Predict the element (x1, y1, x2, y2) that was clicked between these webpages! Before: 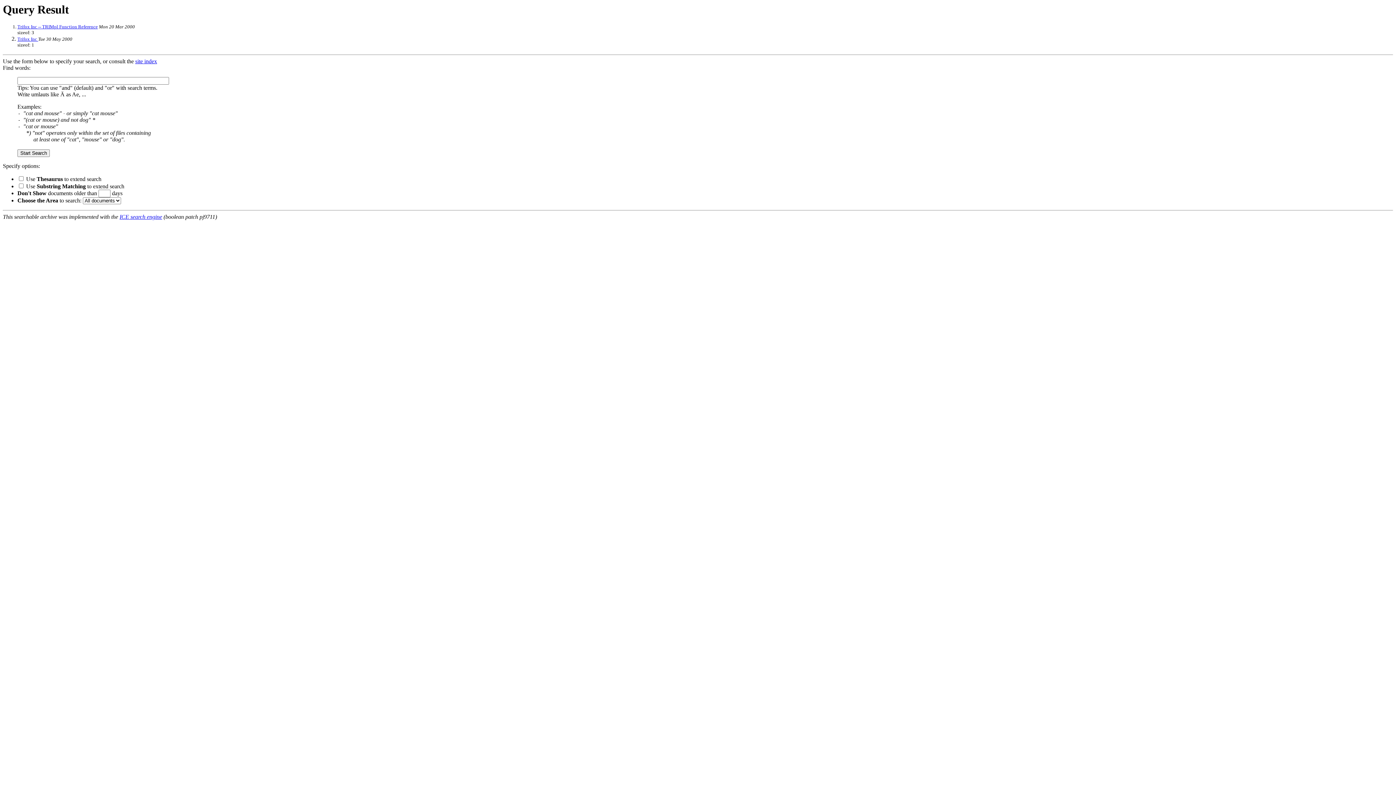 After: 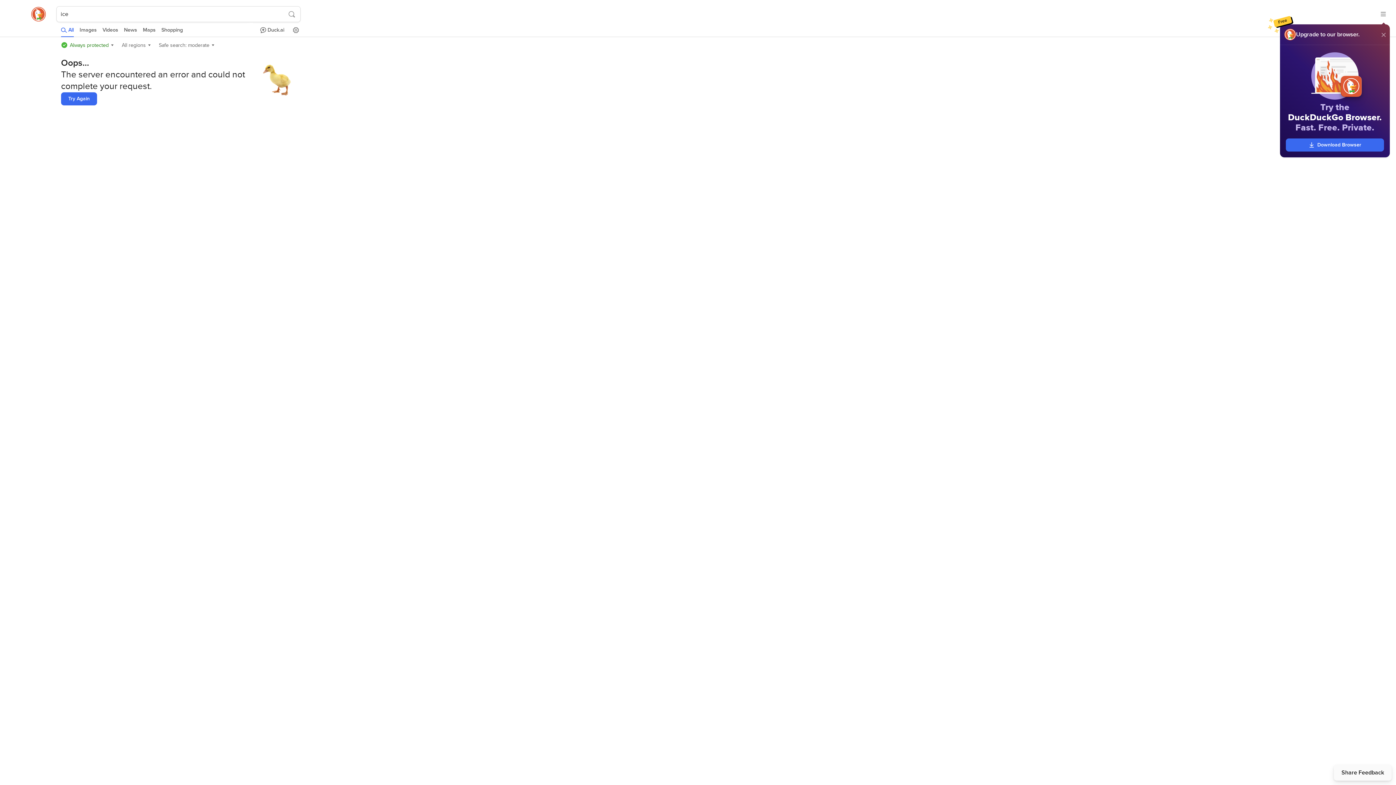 Action: bbox: (119, 213, 162, 220) label: ICE search engine